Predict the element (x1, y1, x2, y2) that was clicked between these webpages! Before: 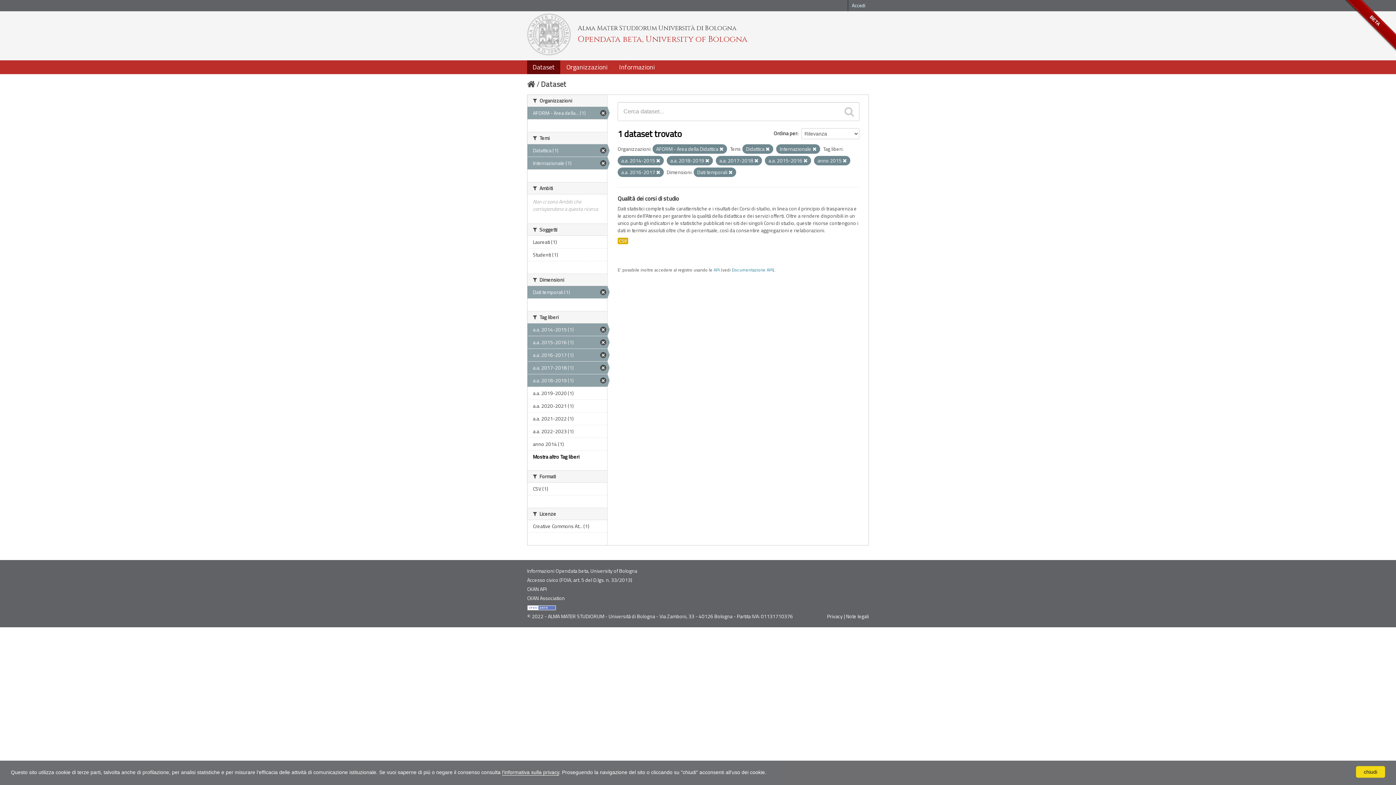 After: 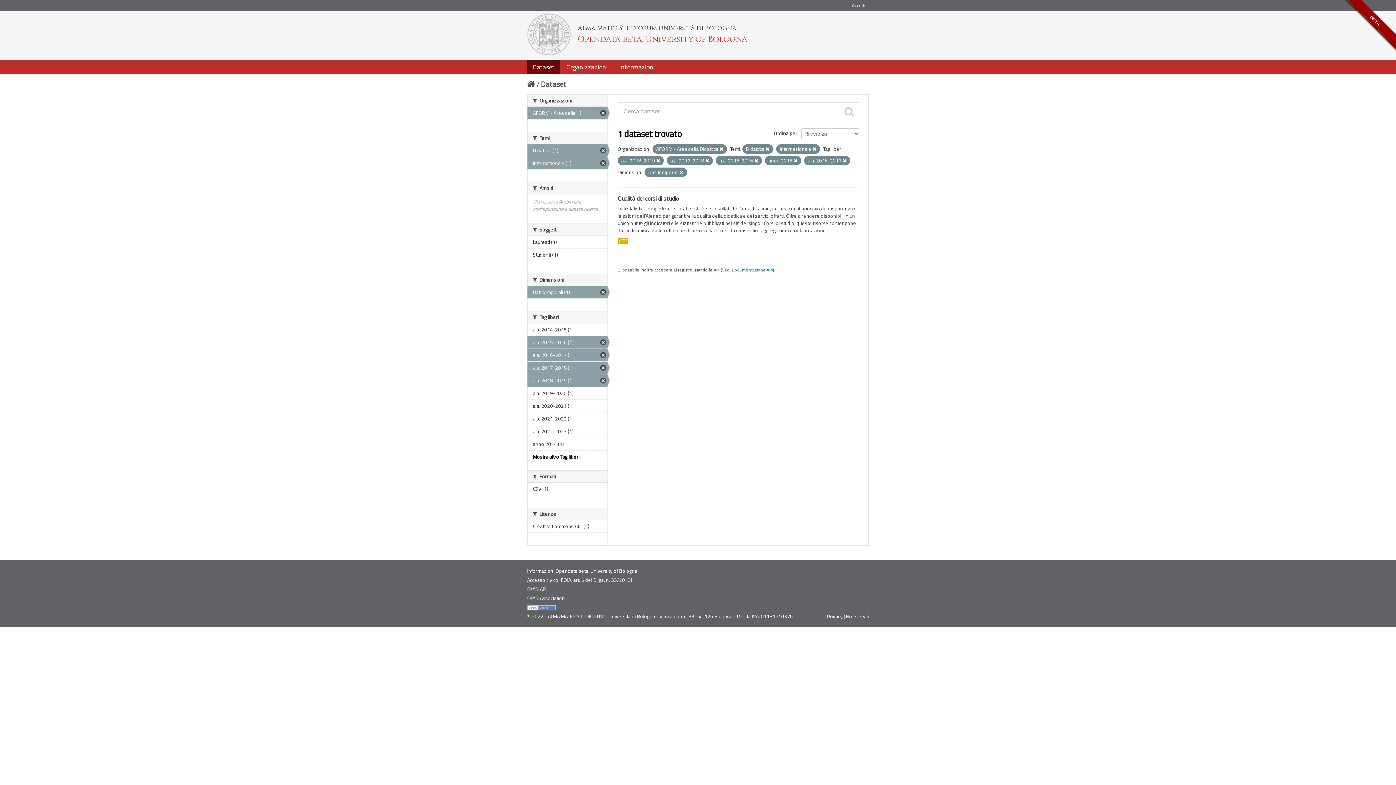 Action: bbox: (527, 323, 607, 336) label: a.a. 2014-2015 (1)